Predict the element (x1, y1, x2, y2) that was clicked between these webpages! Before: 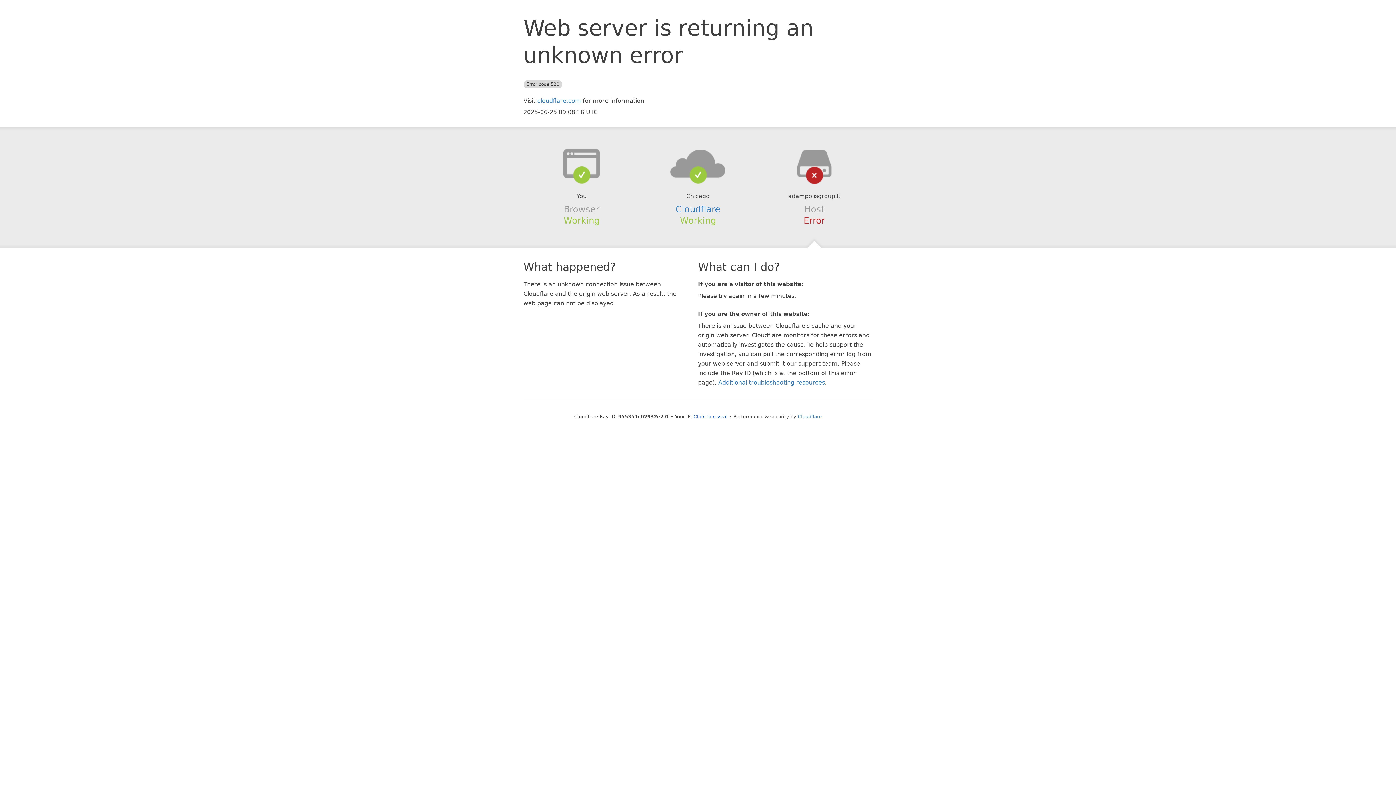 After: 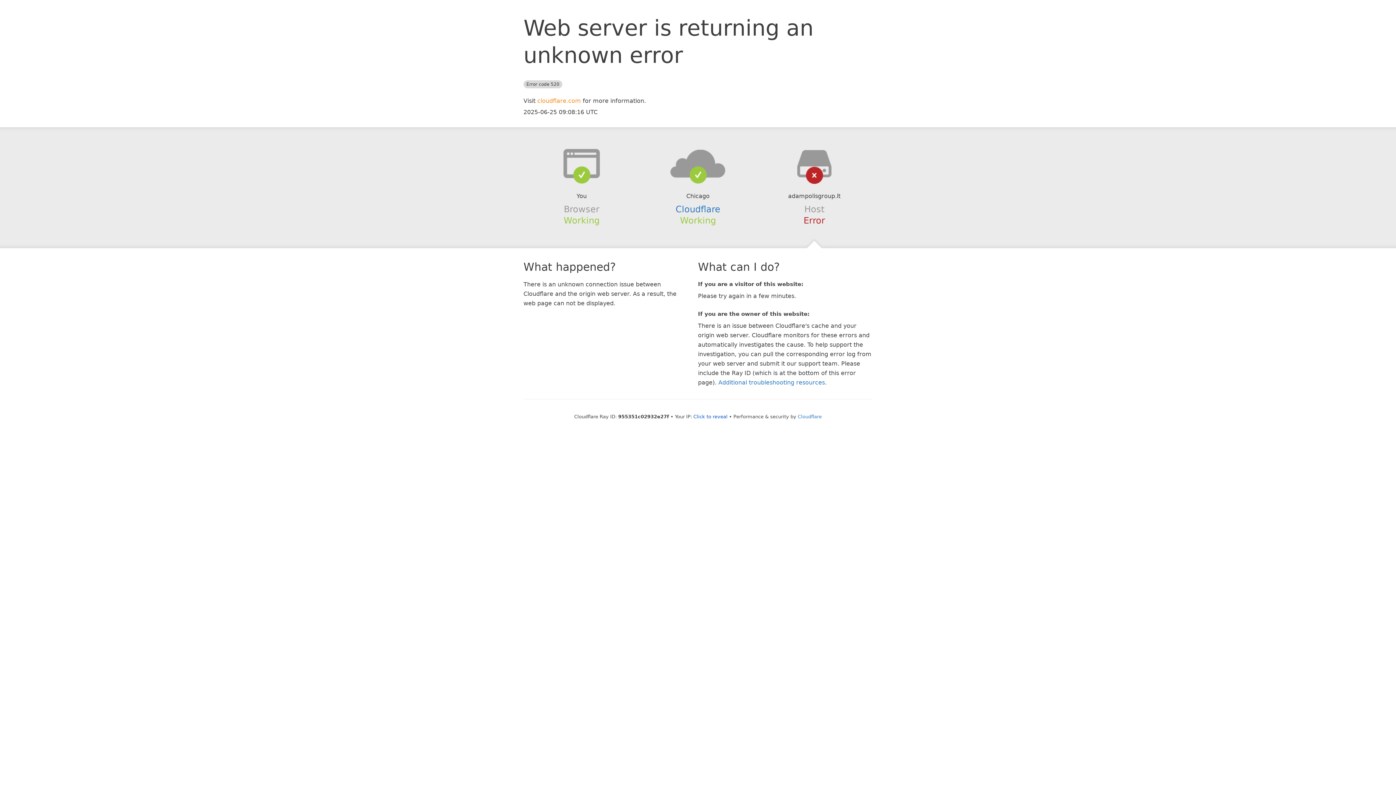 Action: bbox: (537, 97, 581, 104) label: cloudflare.com